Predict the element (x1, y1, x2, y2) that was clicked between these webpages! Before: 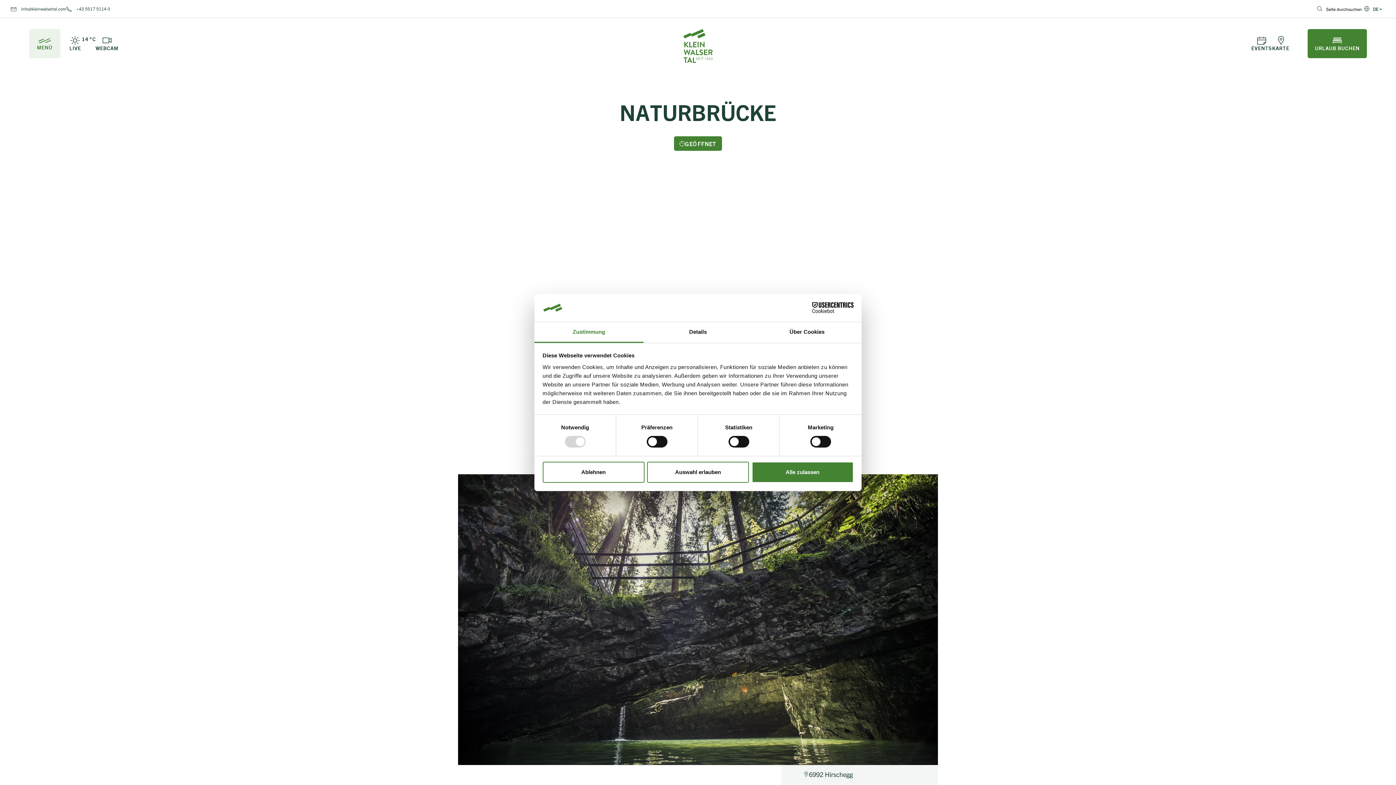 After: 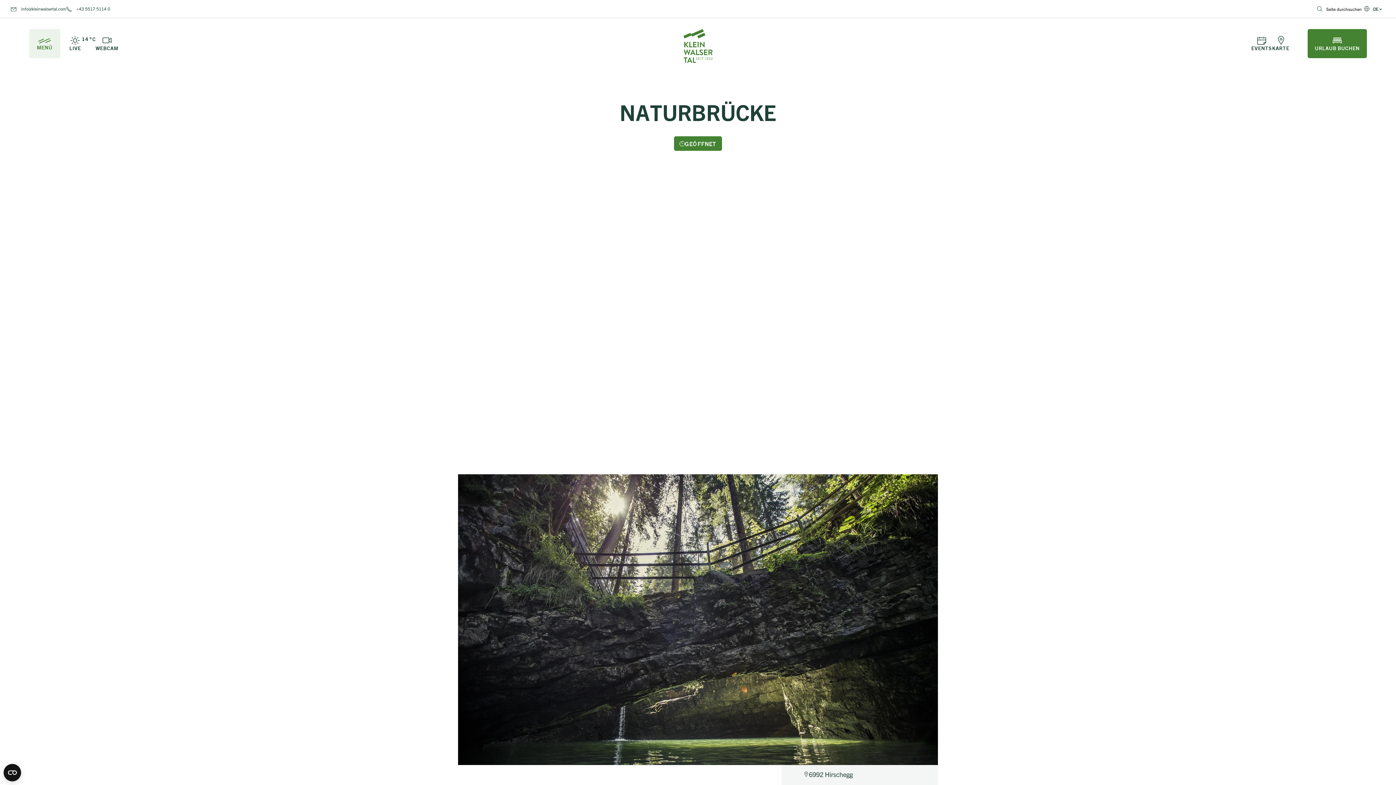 Action: bbox: (751, 461, 853, 482) label: Alle zulassen